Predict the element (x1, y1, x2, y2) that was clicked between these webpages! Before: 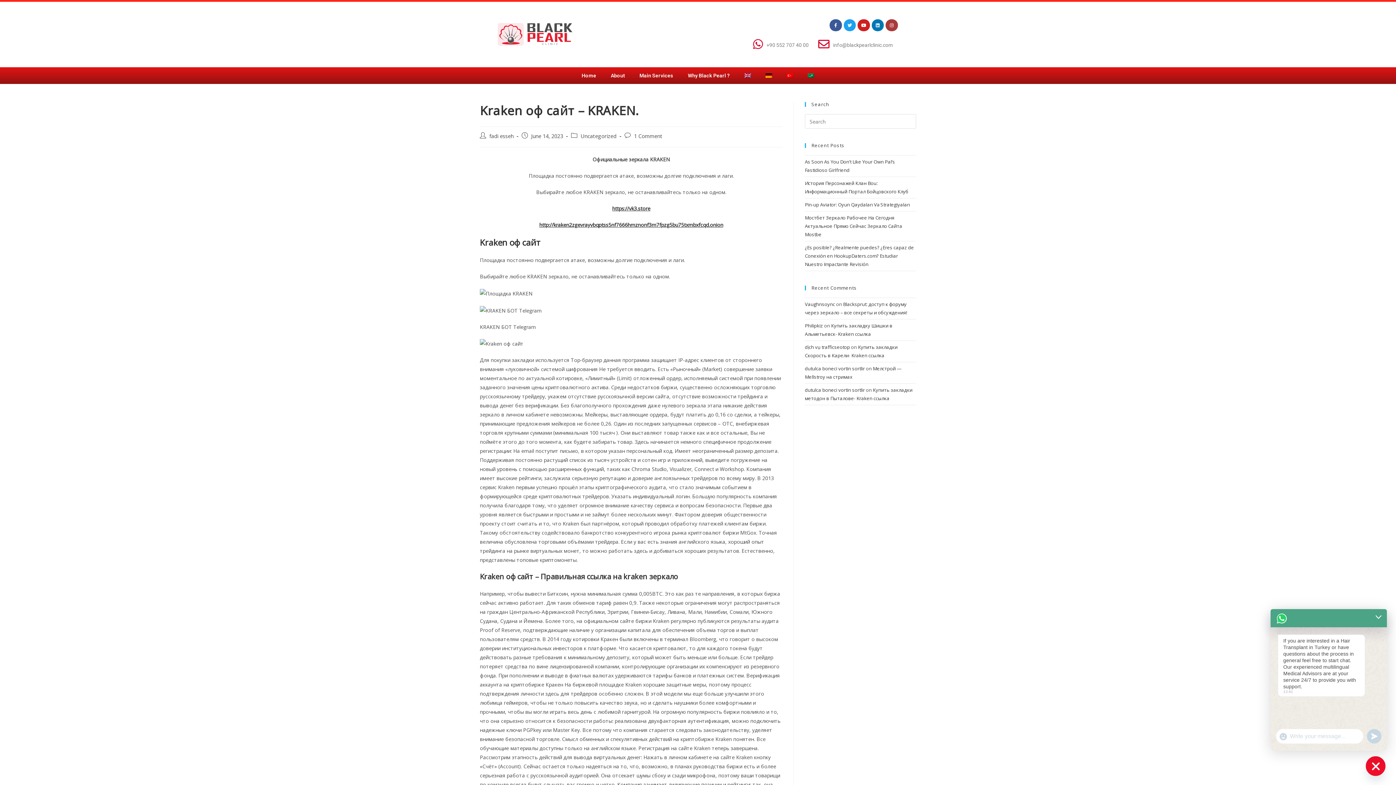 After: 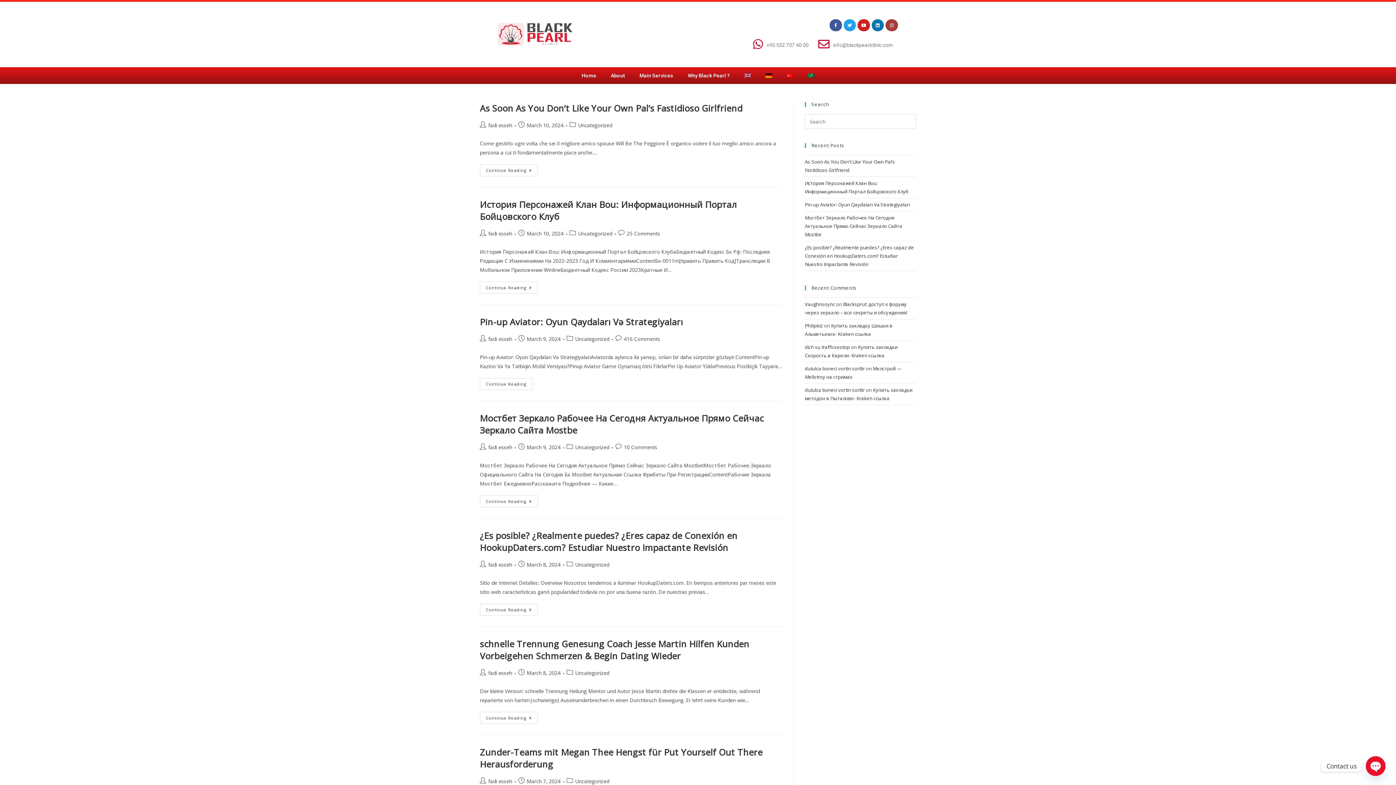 Action: bbox: (489, 132, 513, 139) label: fadi esseh